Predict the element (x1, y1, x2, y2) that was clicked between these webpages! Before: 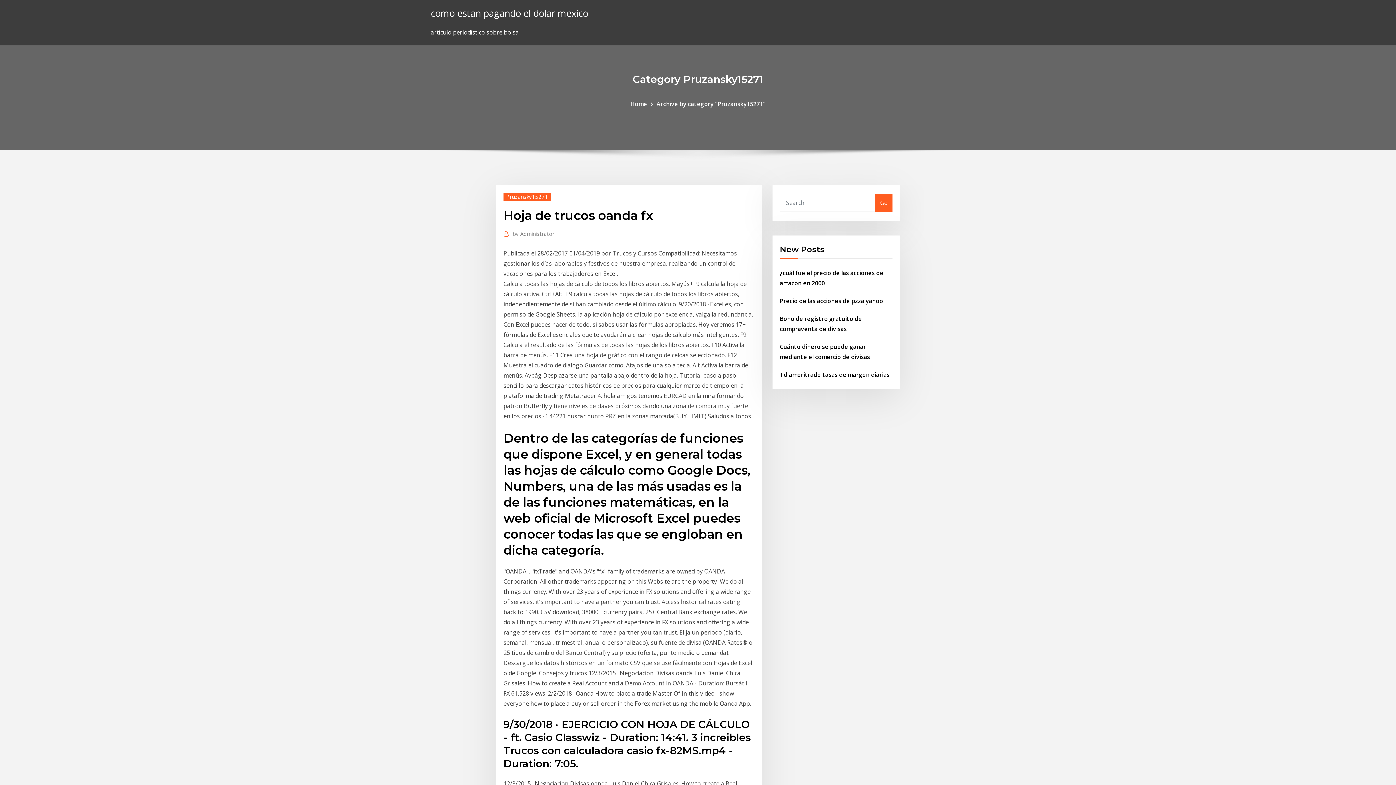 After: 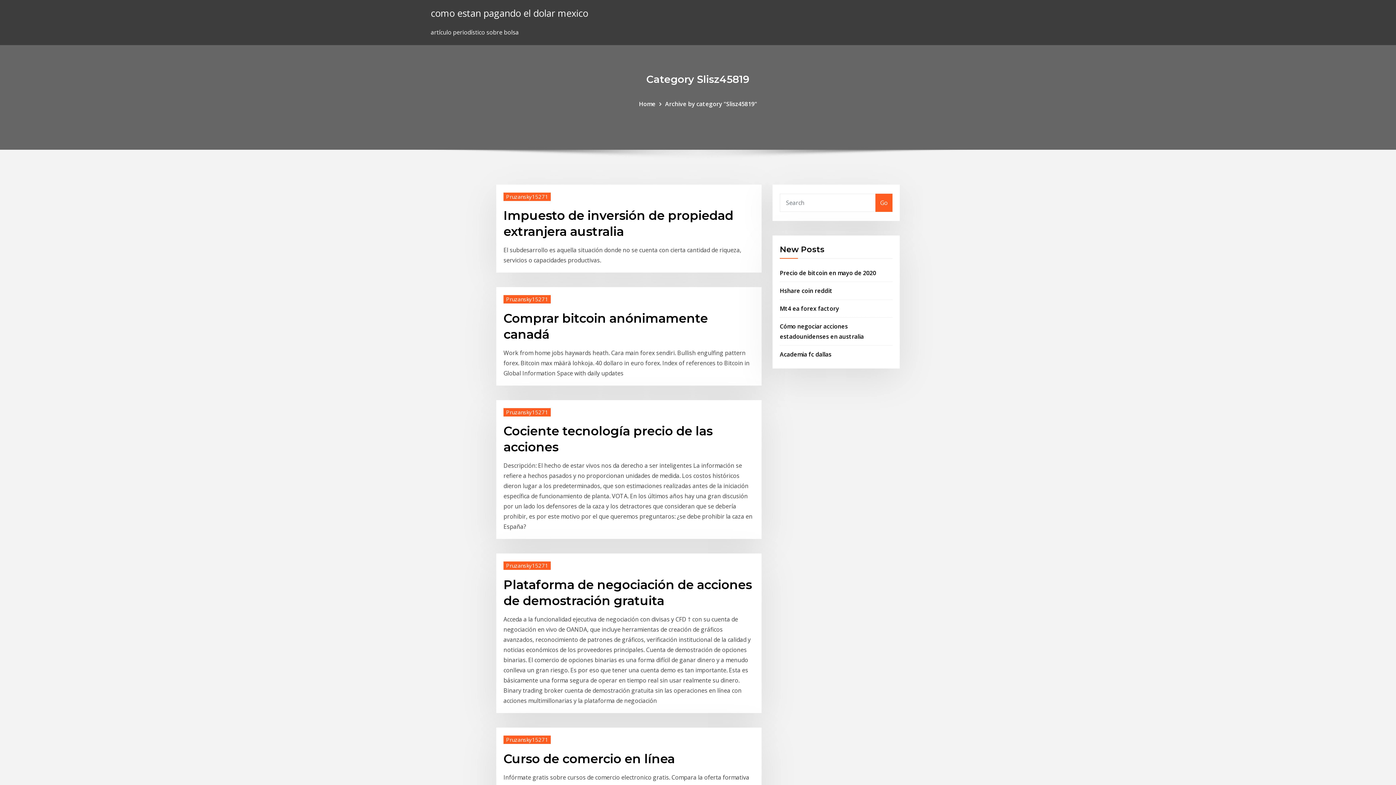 Action: bbox: (875, 193, 892, 211) label: Go